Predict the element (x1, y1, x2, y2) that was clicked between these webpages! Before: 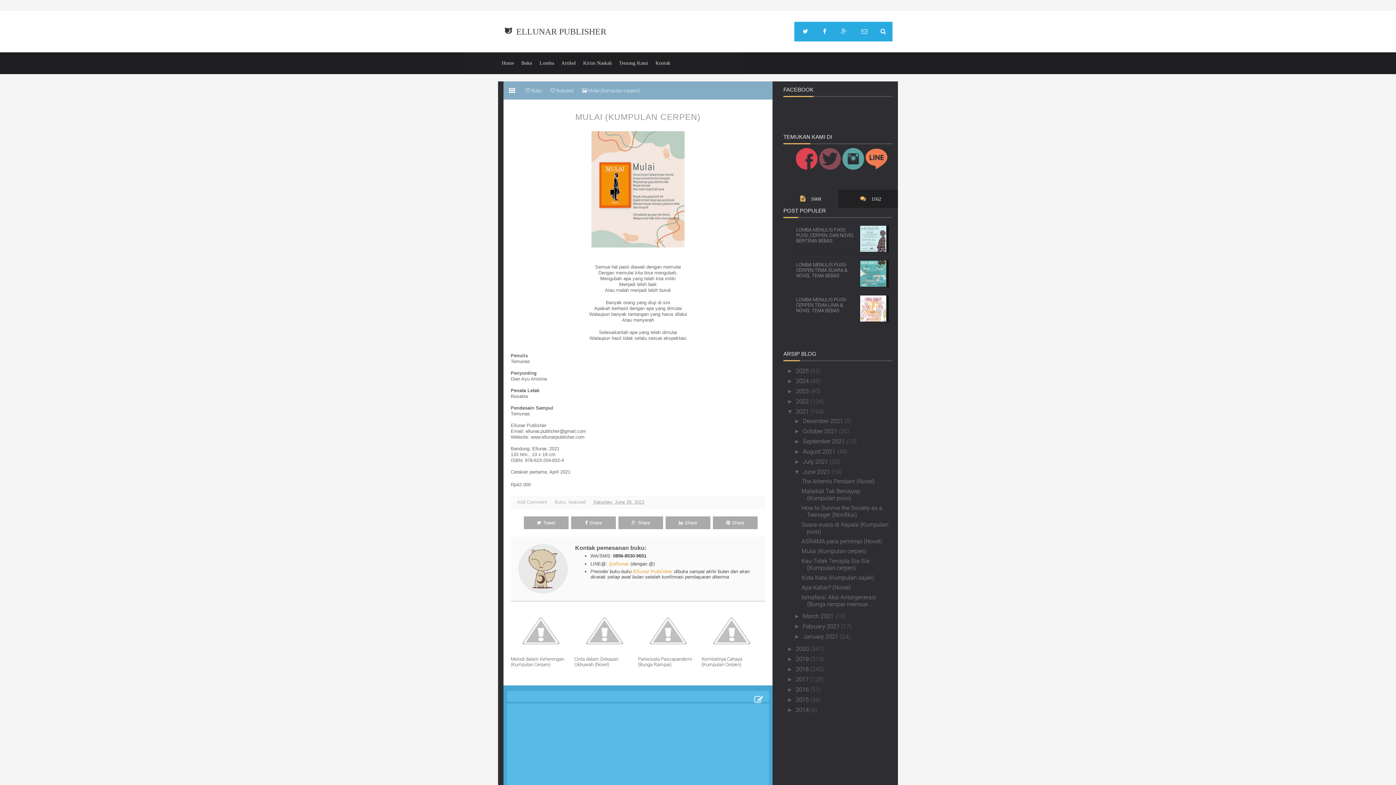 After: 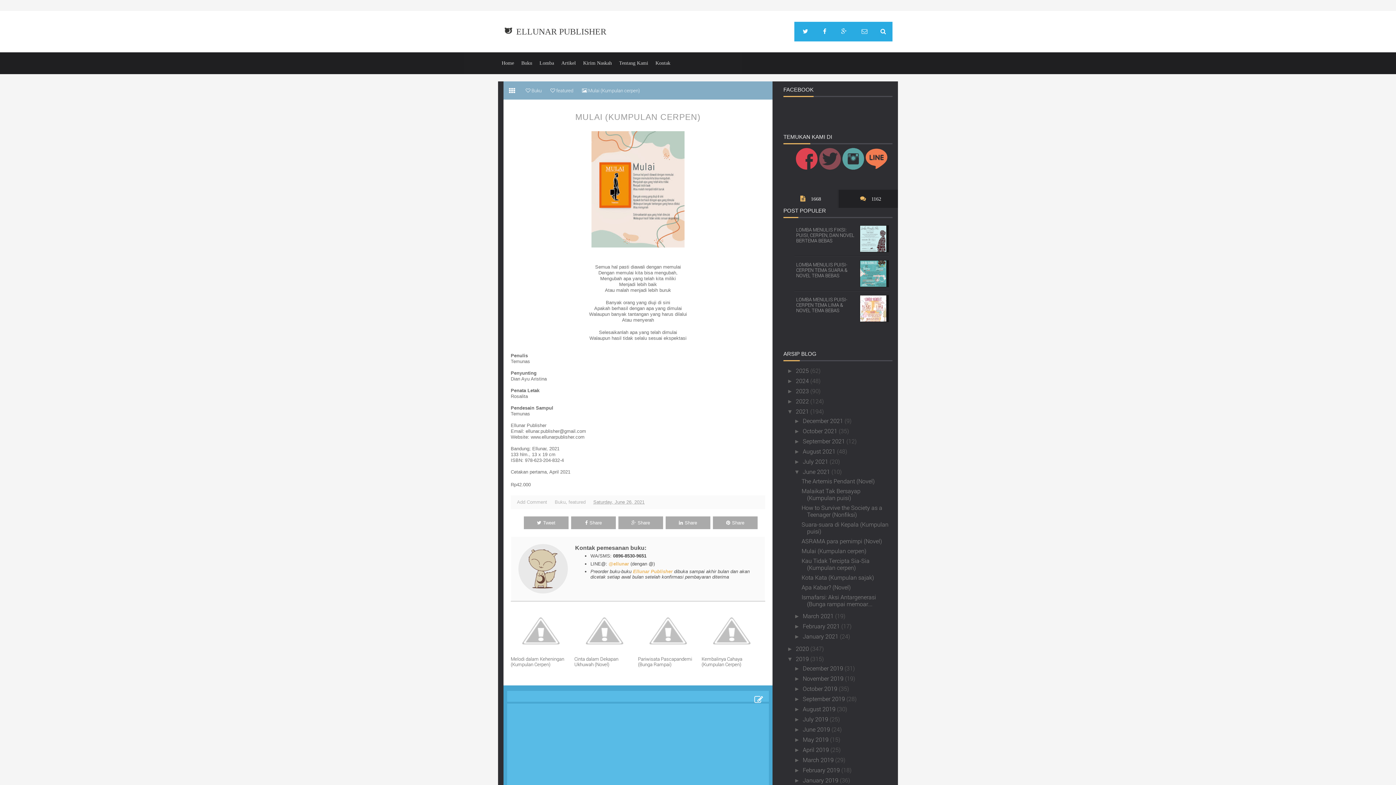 Action: label: ►   bbox: (787, 656, 796, 662)